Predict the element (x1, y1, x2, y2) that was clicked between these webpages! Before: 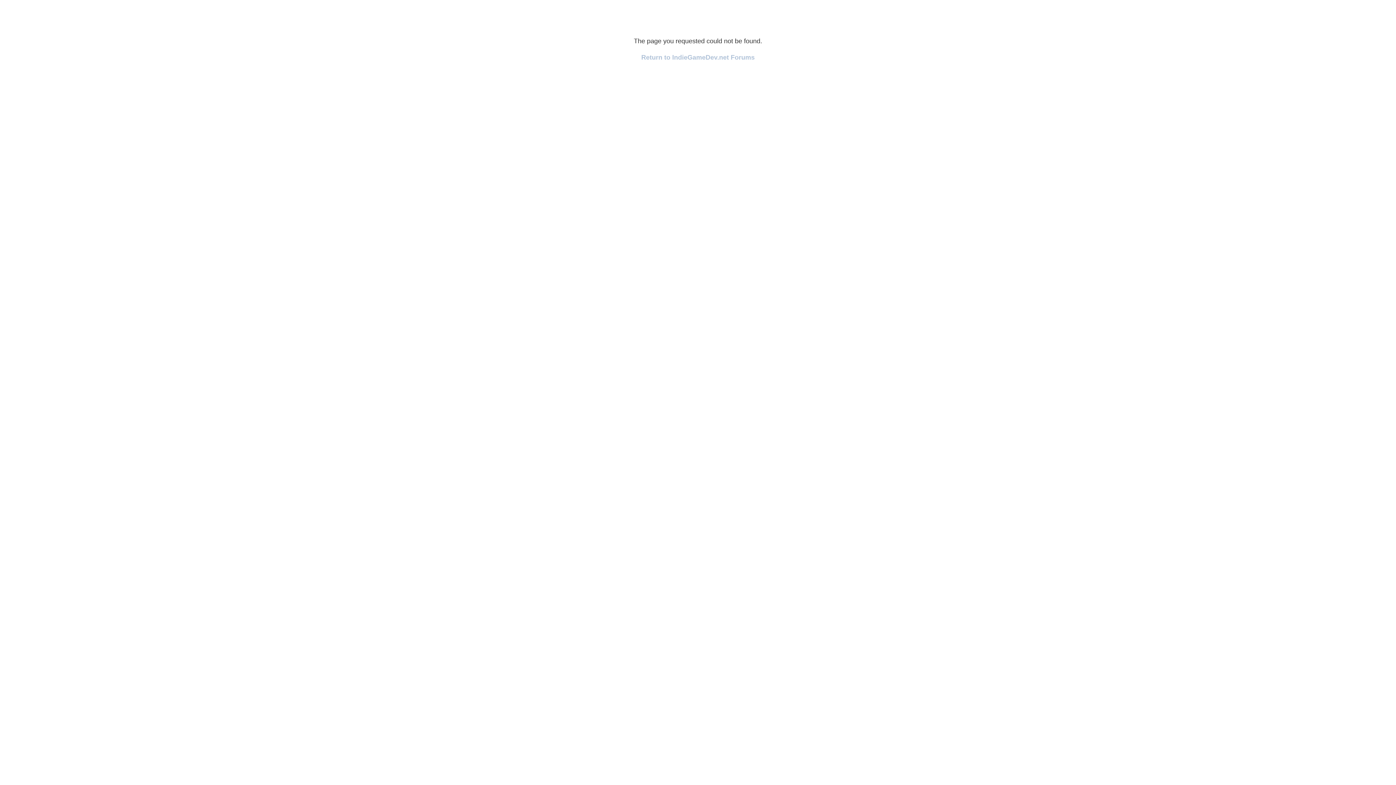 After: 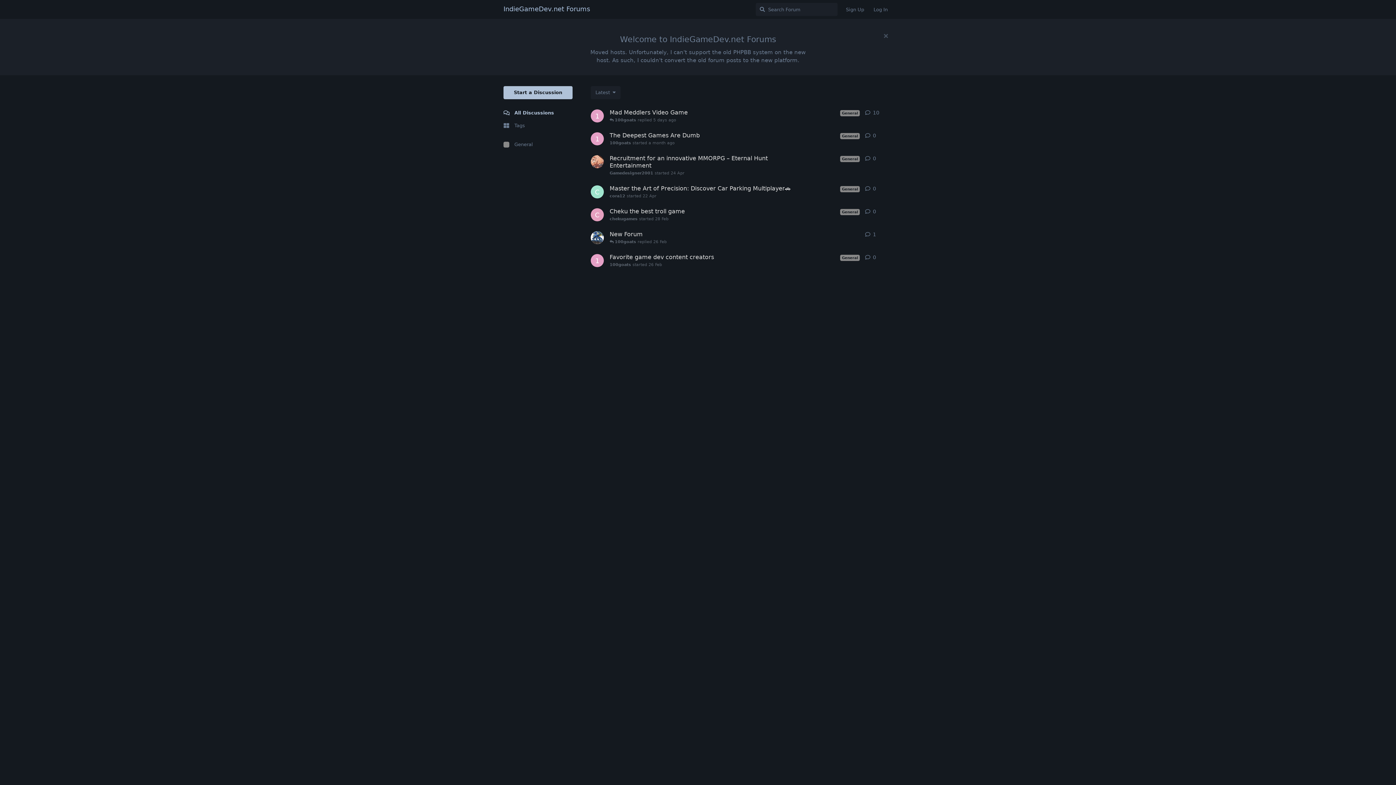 Action: bbox: (641, 53, 754, 61) label: Return to IndieGameDev.net Forums